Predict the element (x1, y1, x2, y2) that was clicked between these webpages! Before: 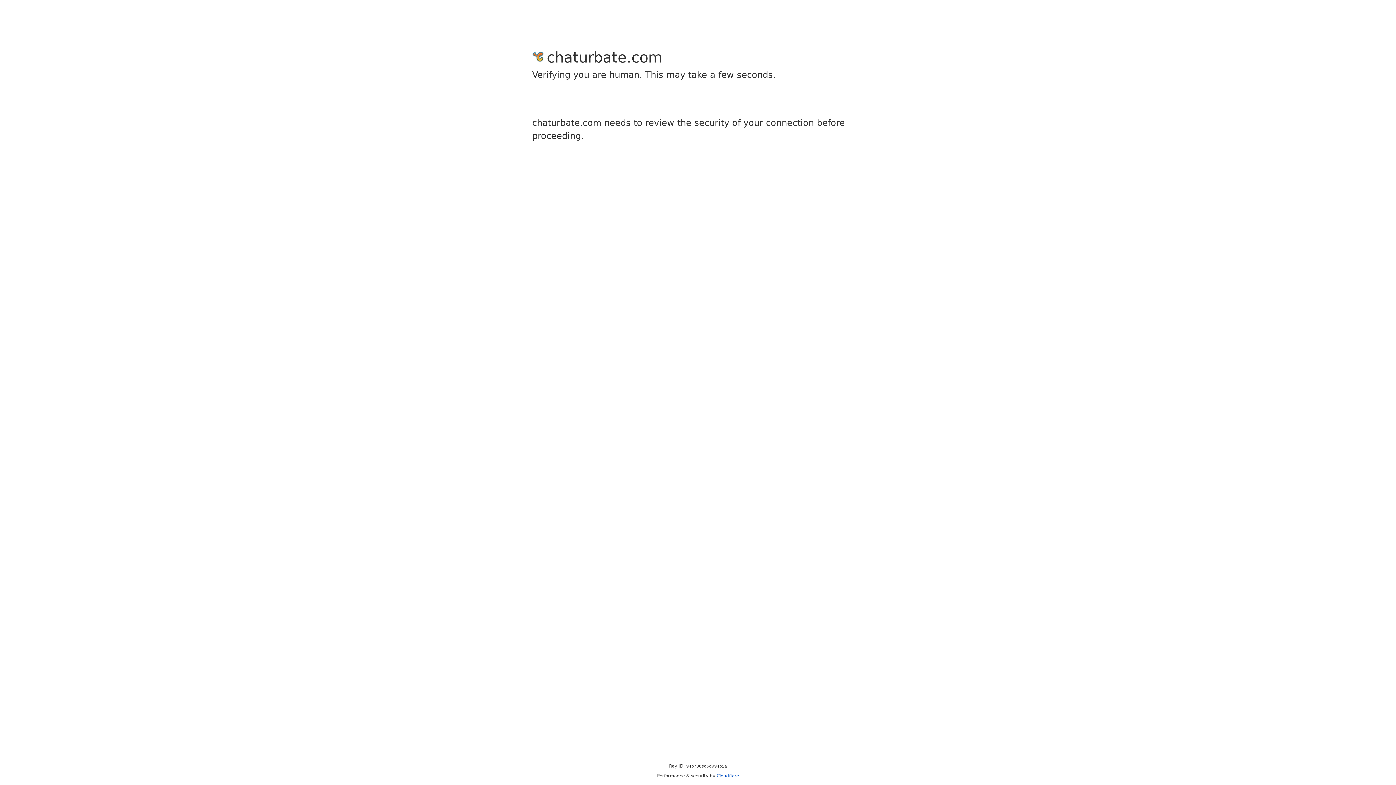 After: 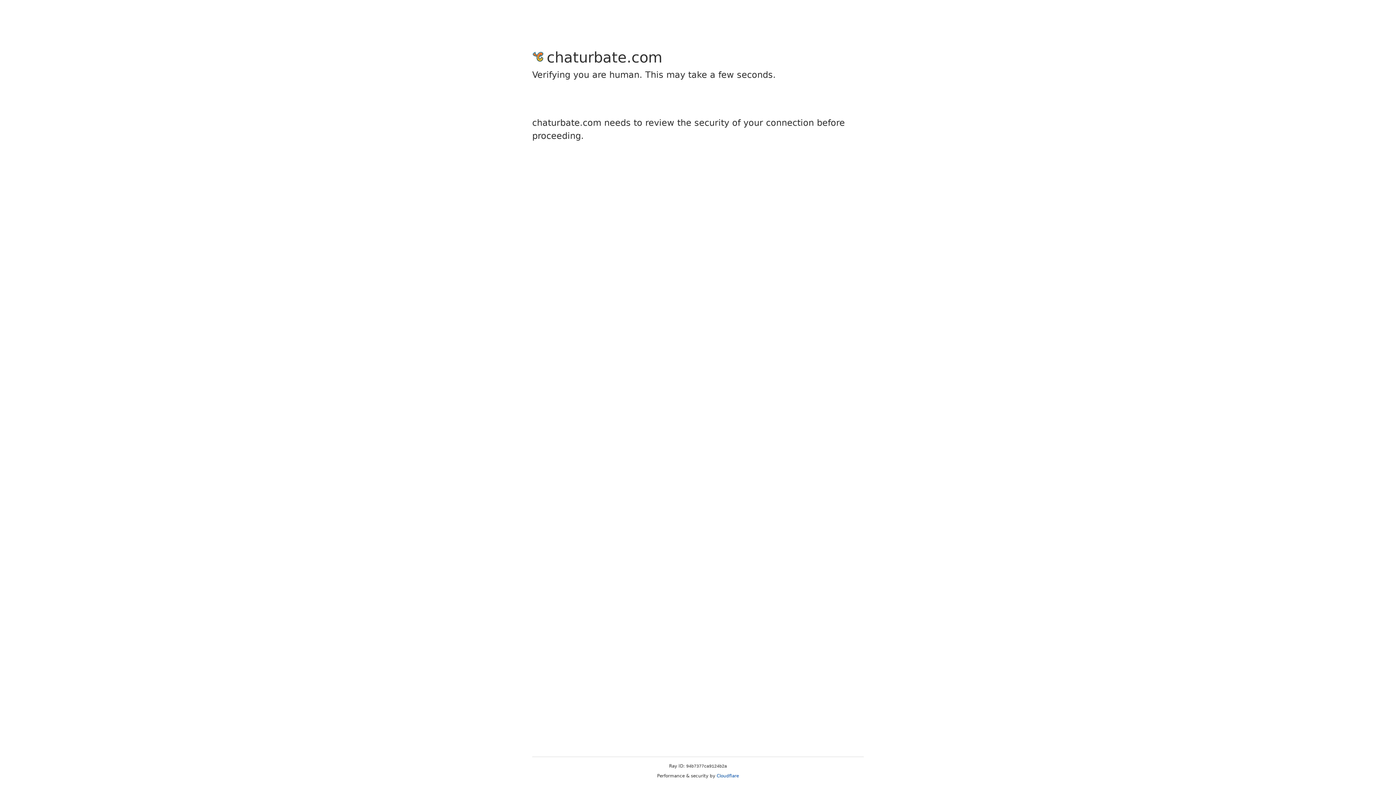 Action: bbox: (716, 773, 739, 778) label: Cloudflare